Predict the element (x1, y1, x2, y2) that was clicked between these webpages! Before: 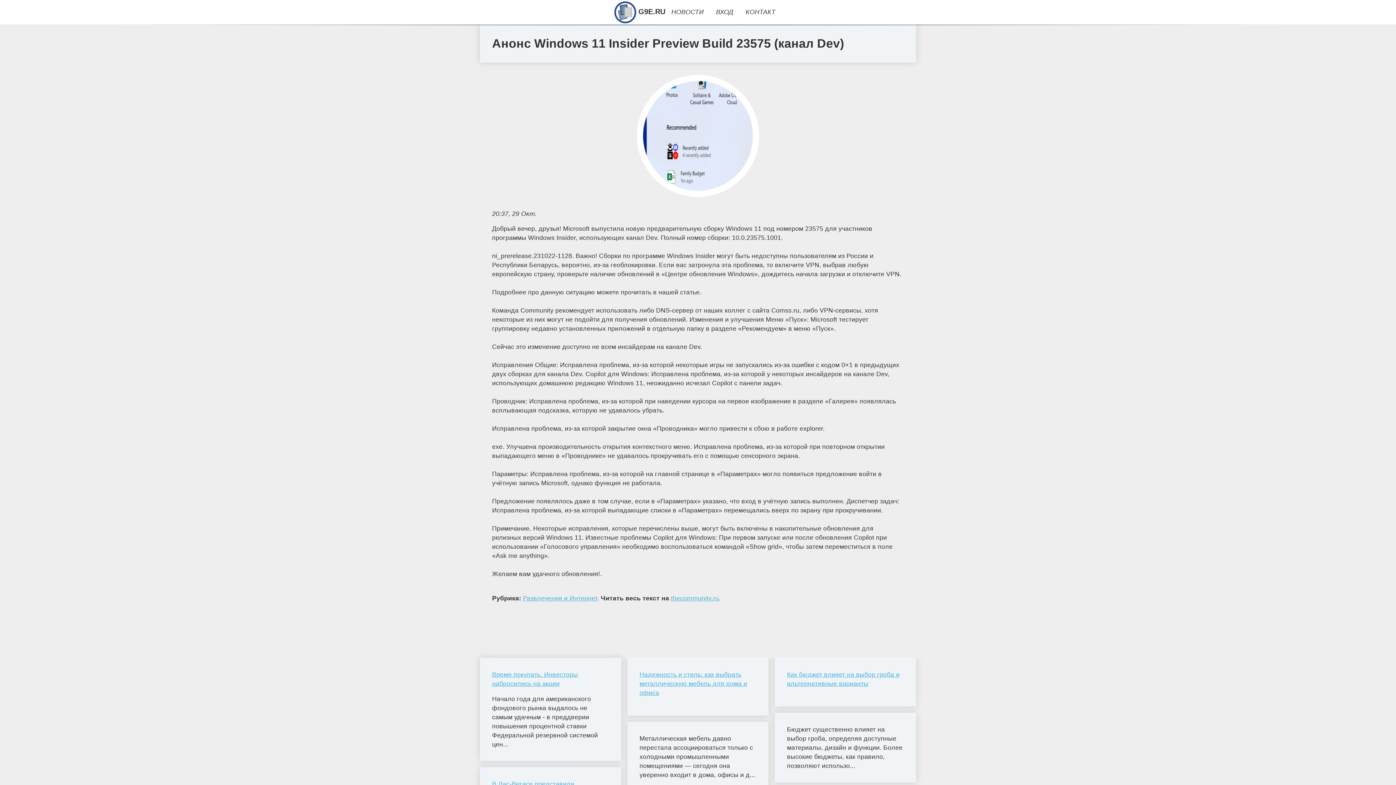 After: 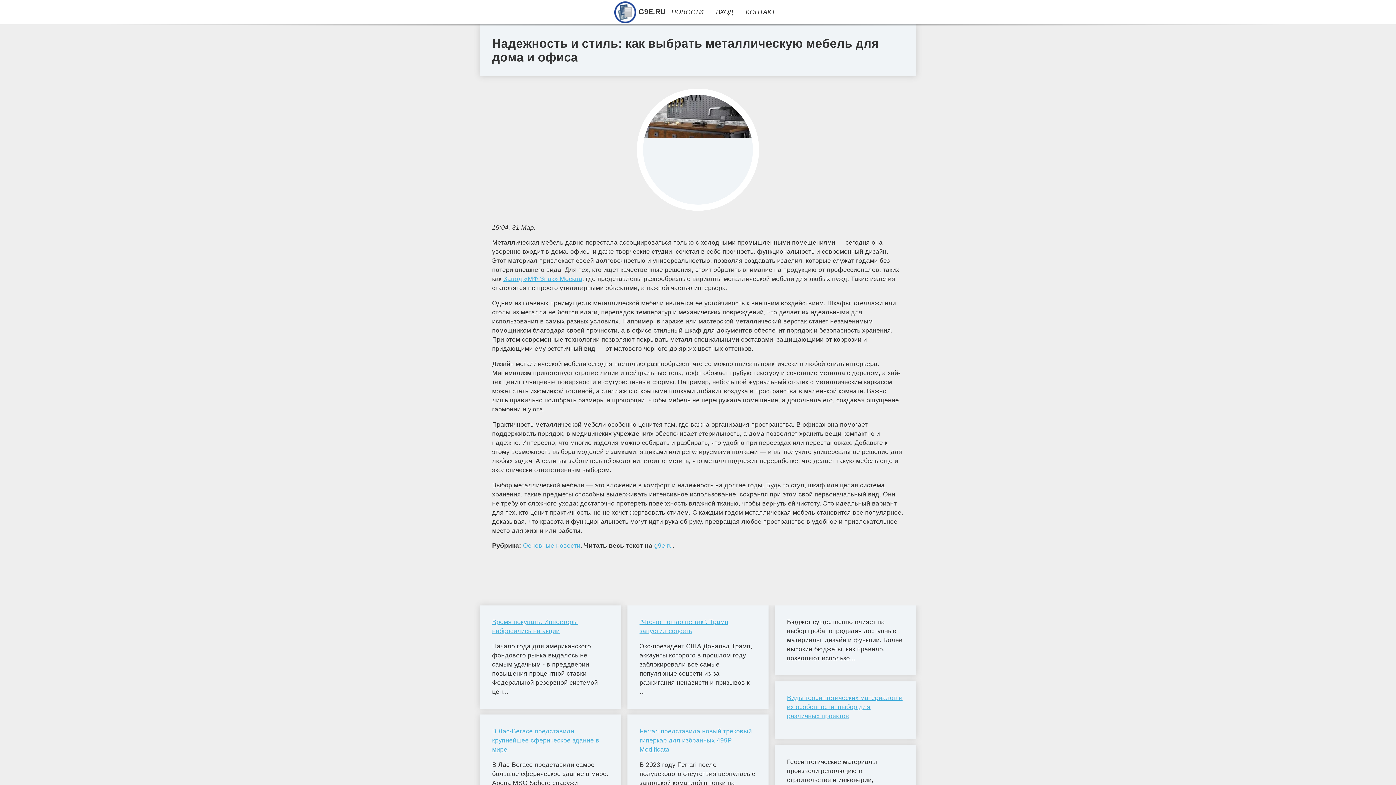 Action: bbox: (639, 670, 756, 697) label: Надежность и стиль: как выбрать металлическую мебель для дома и офиса